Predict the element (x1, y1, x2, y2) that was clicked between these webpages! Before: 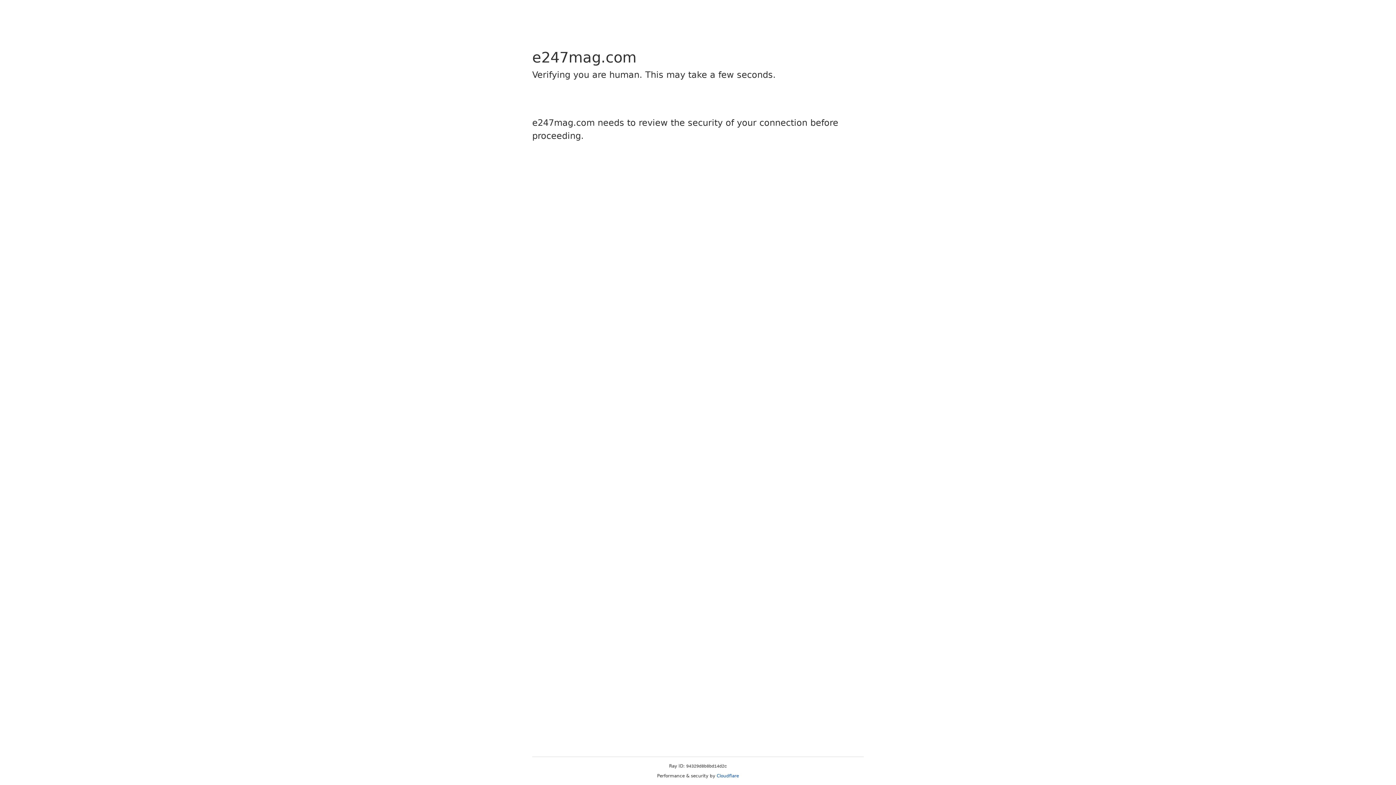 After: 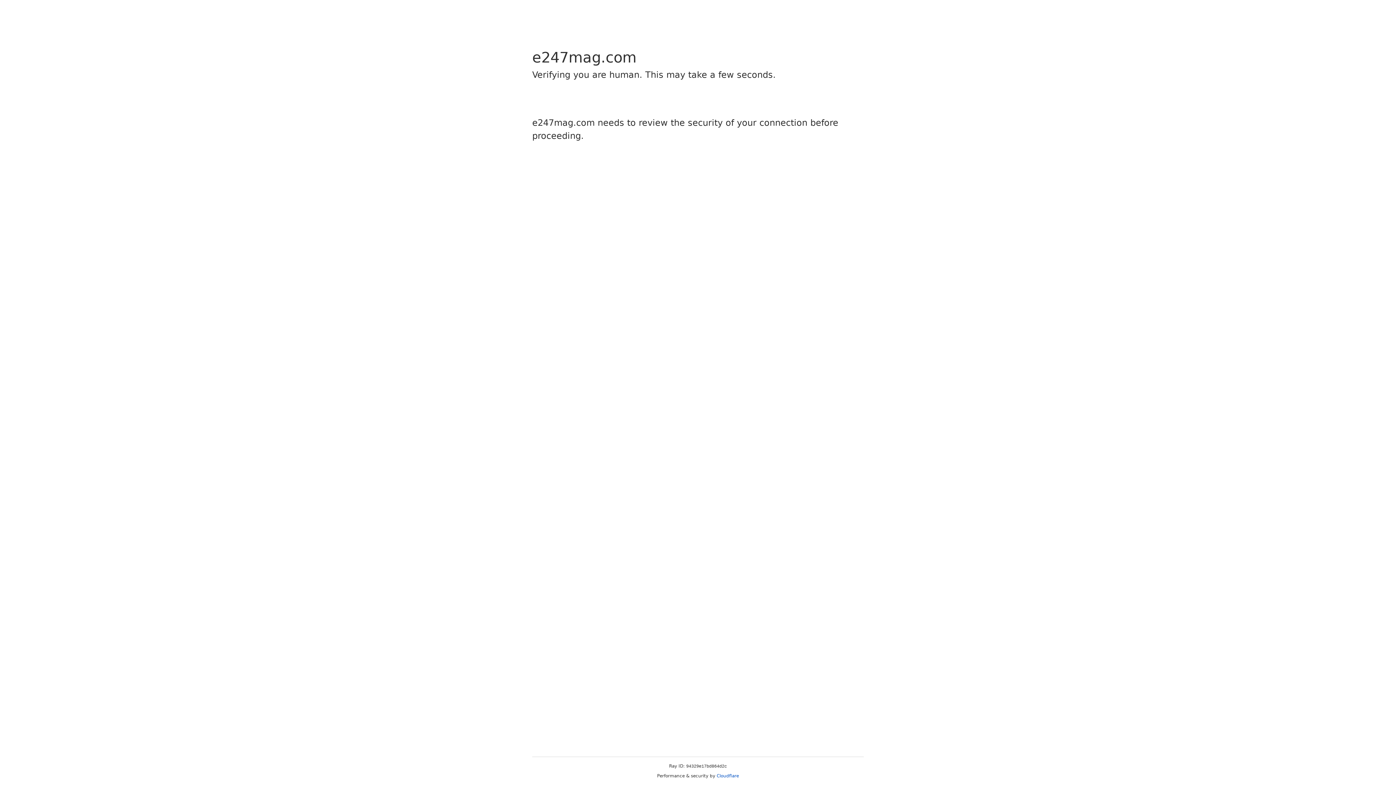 Action: label: Cloudflare bbox: (716, 773, 739, 778)